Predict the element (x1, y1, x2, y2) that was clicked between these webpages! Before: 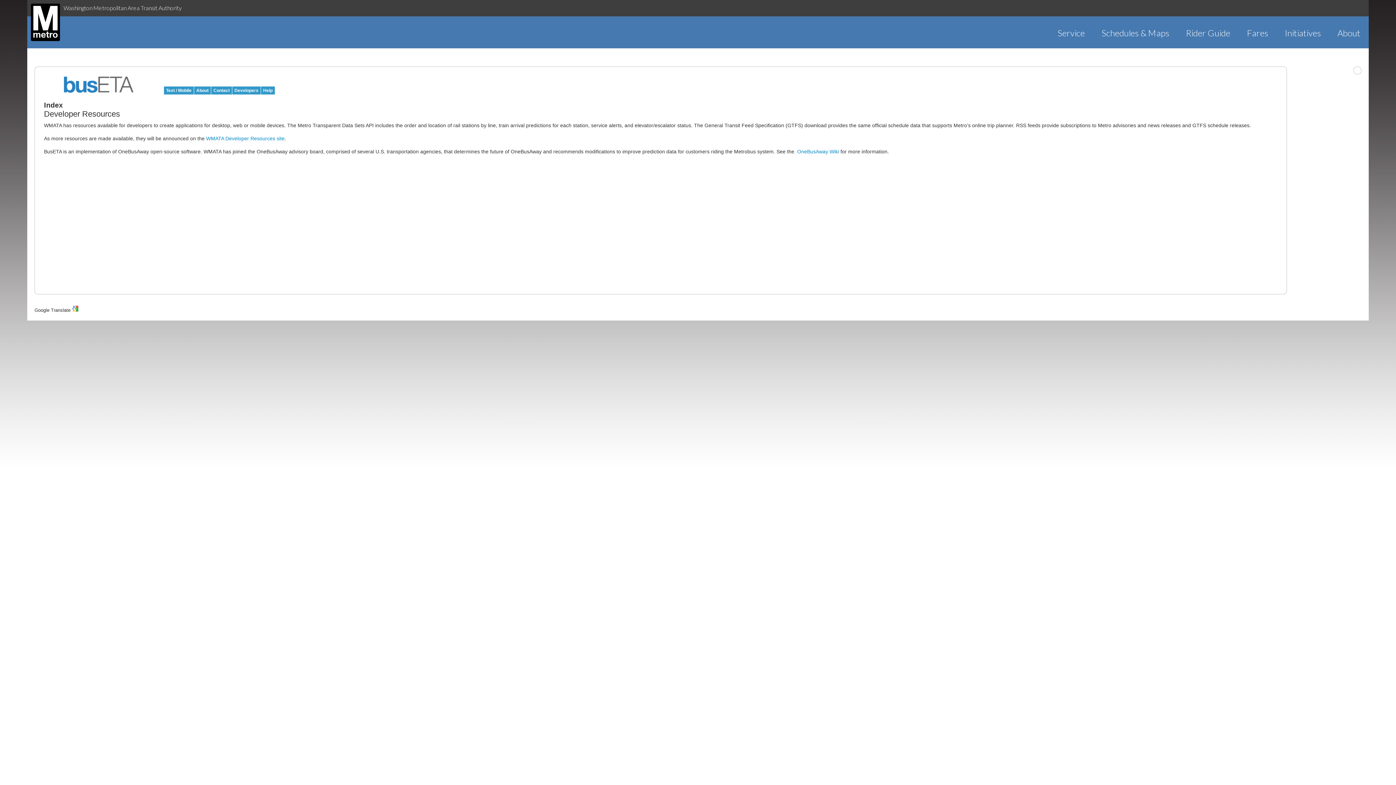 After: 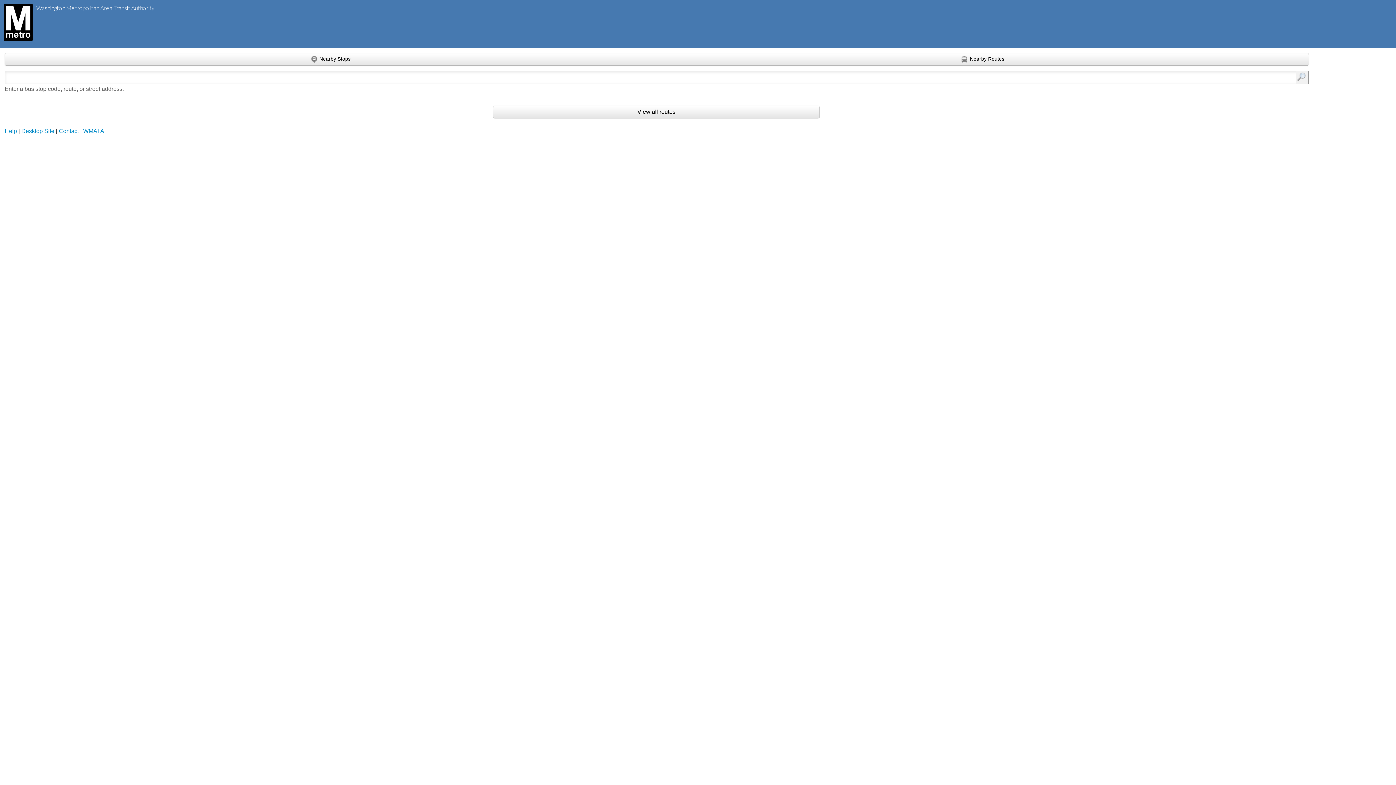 Action: label: Text / Mobile bbox: (164, 86, 193, 94)